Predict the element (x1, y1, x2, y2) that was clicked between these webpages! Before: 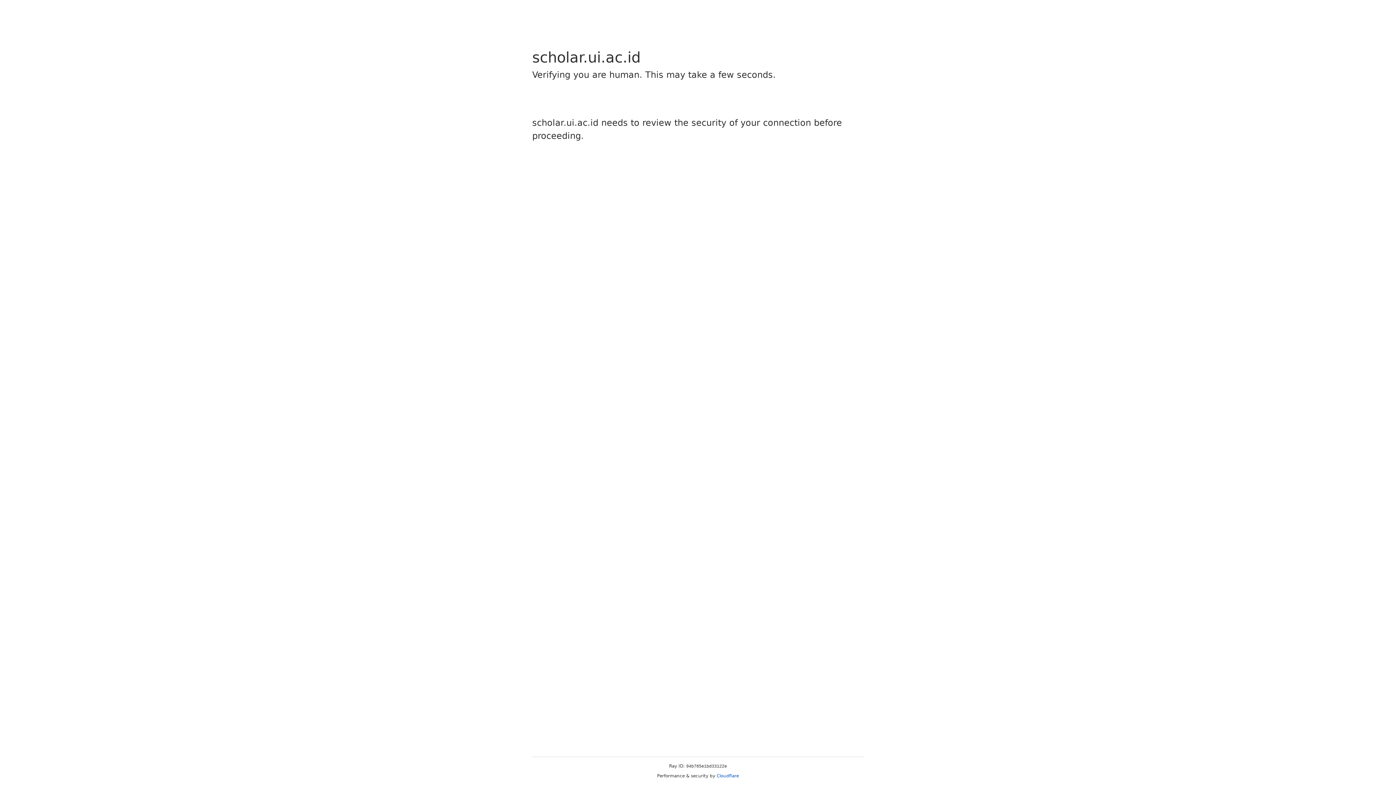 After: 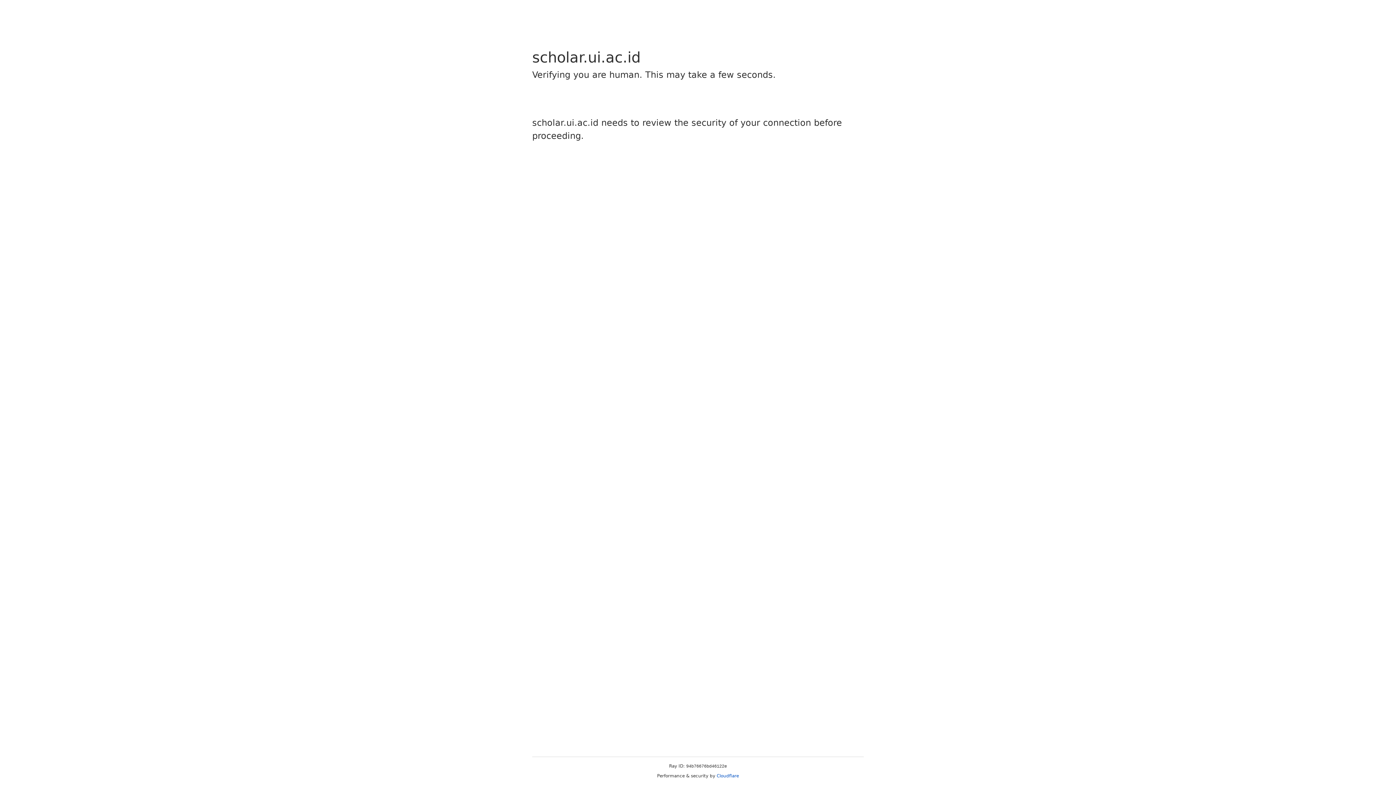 Action: label: Cloudflare bbox: (716, 773, 739, 778)